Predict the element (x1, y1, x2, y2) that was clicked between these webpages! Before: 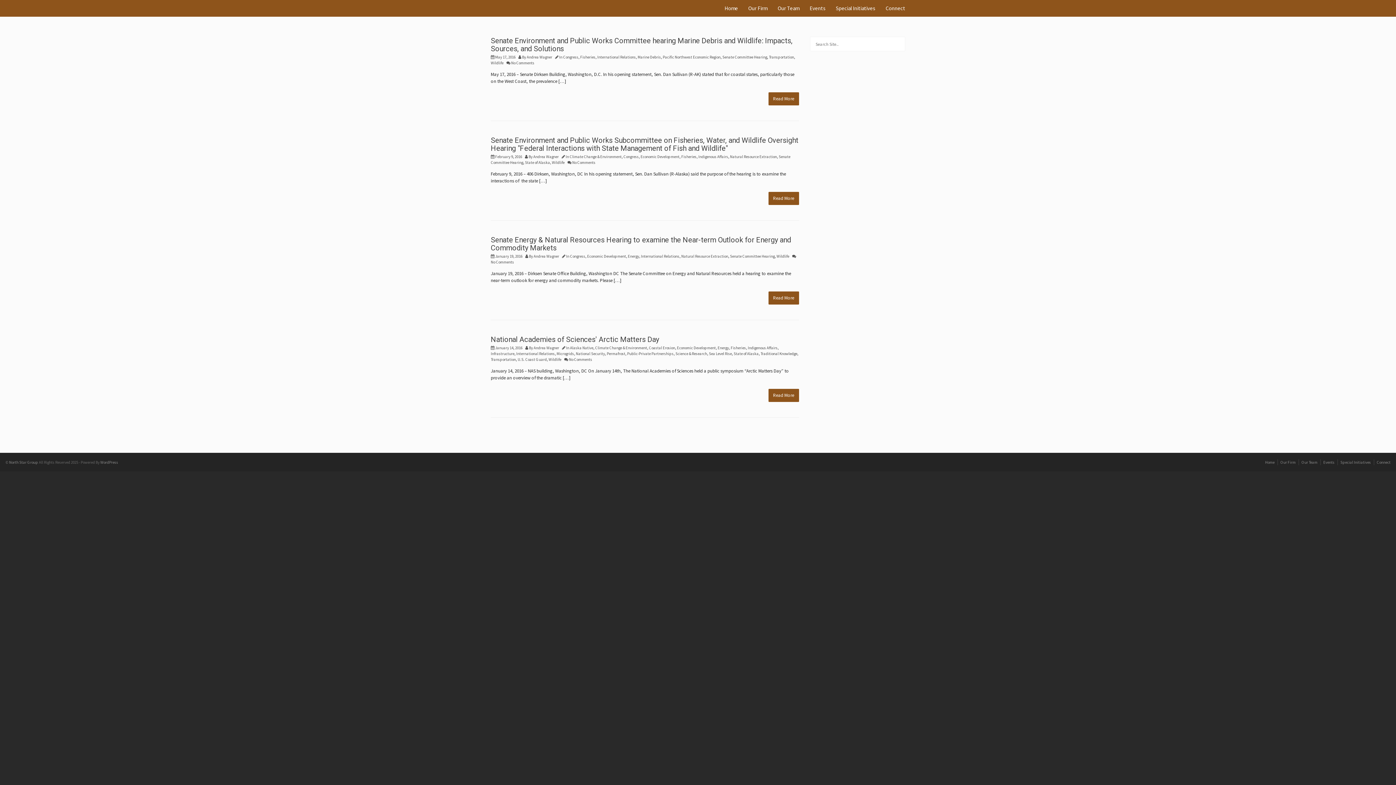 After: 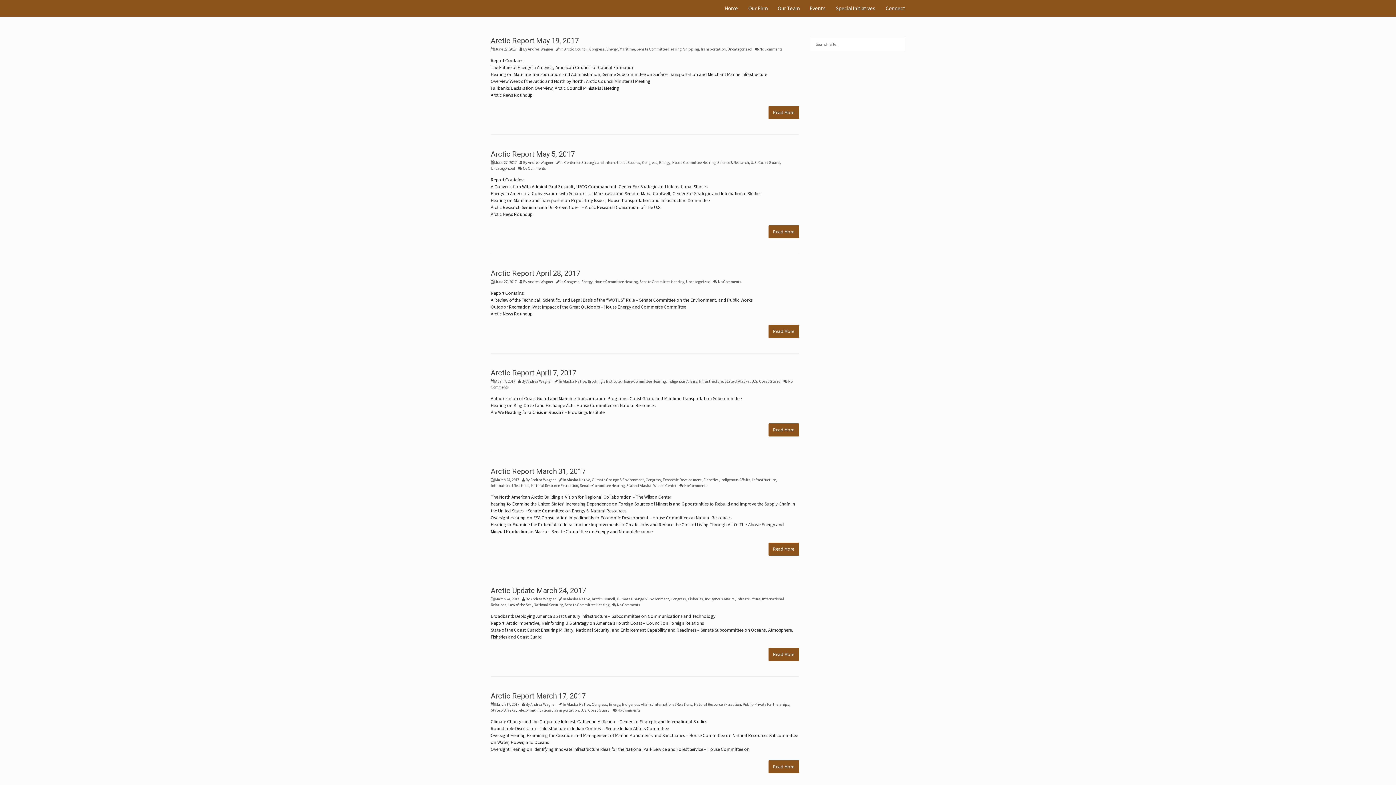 Action: label: Congress bbox: (563, 54, 578, 59)